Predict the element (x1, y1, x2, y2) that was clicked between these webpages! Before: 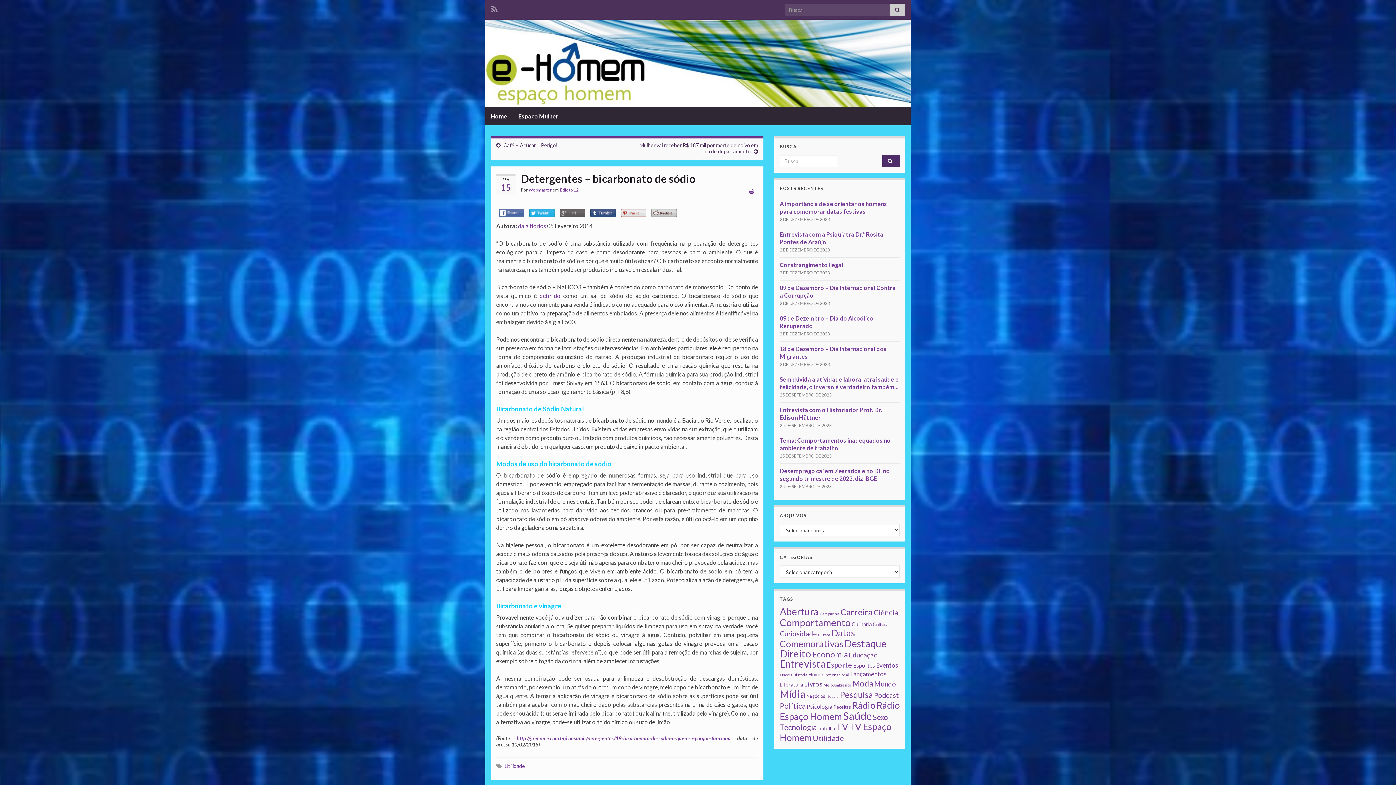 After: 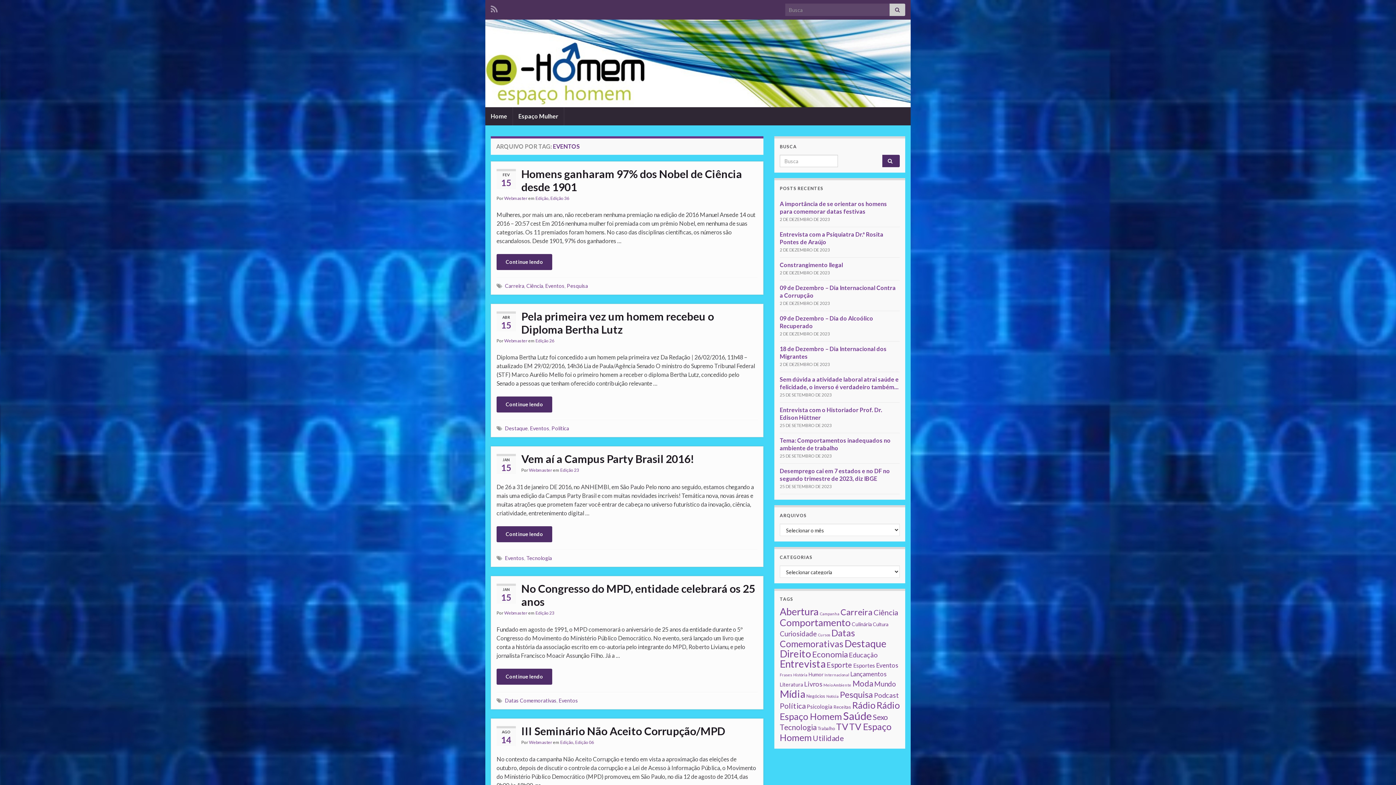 Action: label: Eventos (9 itens) bbox: (876, 661, 898, 669)